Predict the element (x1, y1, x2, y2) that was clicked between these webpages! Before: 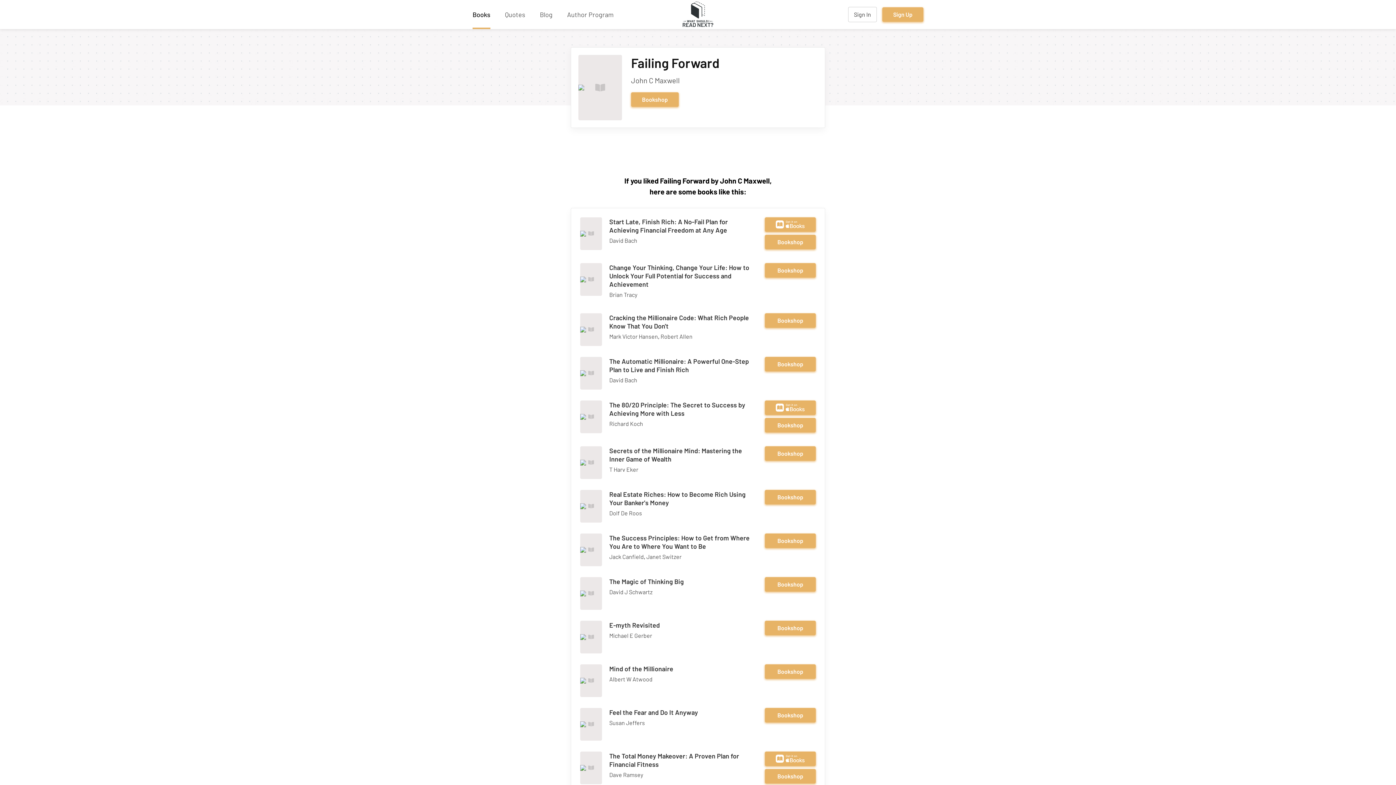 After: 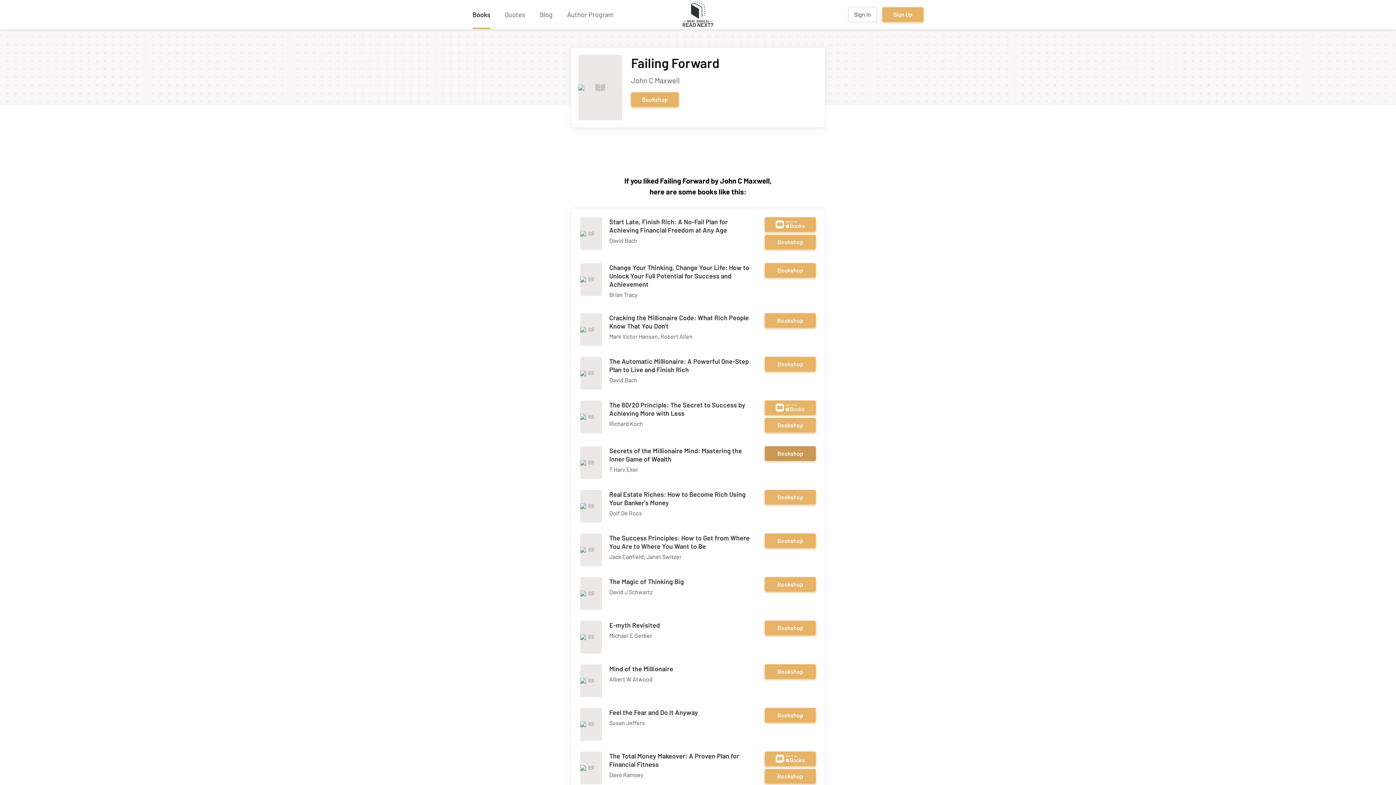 Action: label: Bookshop bbox: (765, 446, 816, 461)